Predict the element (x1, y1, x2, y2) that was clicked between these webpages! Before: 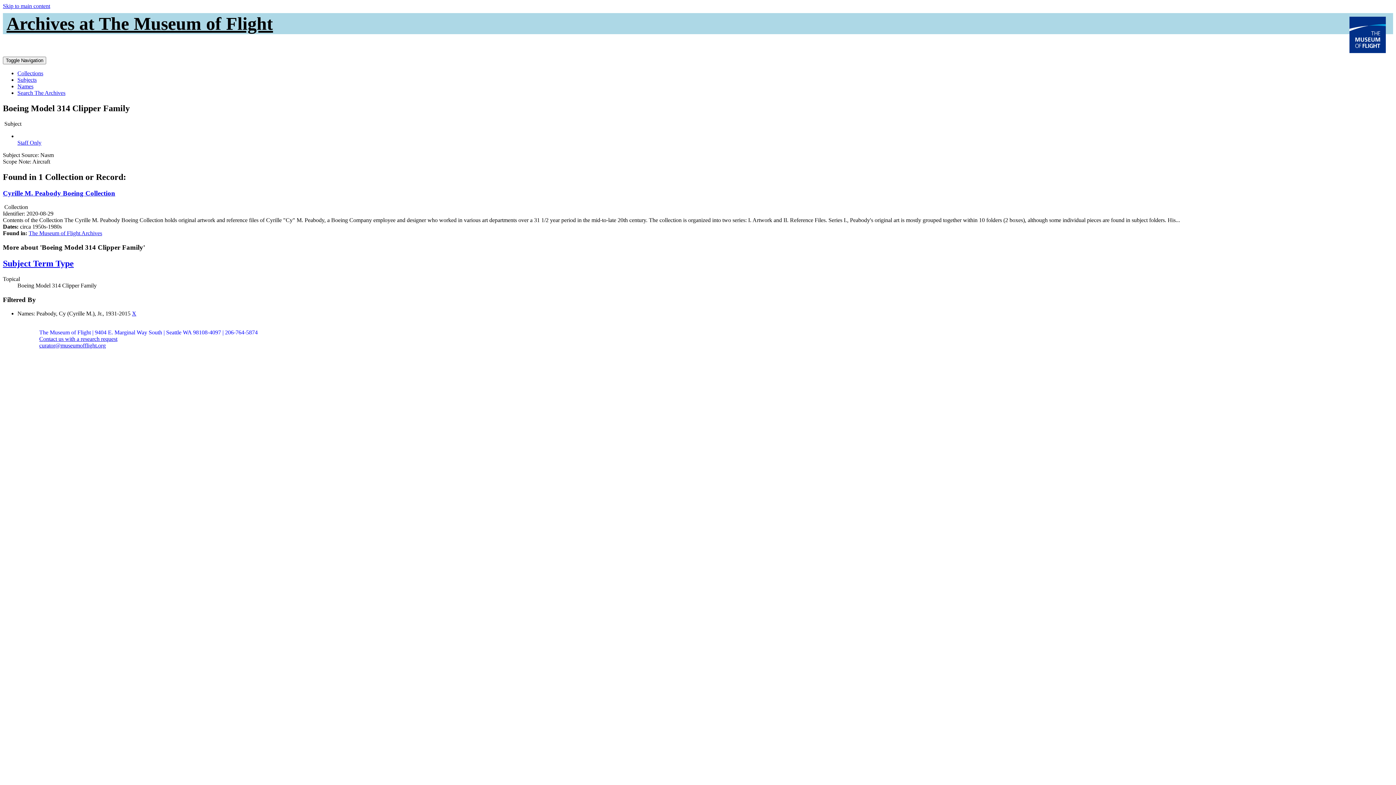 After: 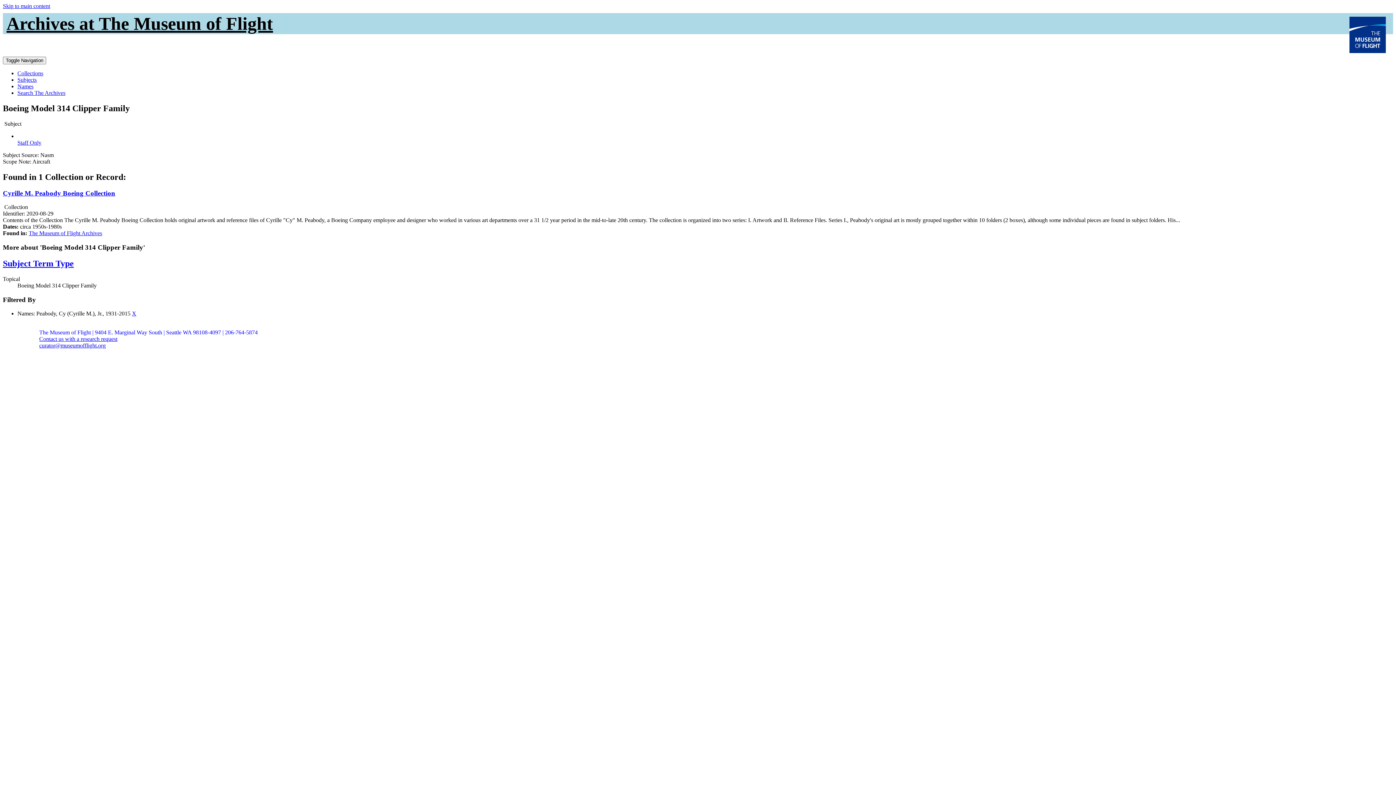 Action: label: curator@museumofflight.org bbox: (39, 342, 105, 348)